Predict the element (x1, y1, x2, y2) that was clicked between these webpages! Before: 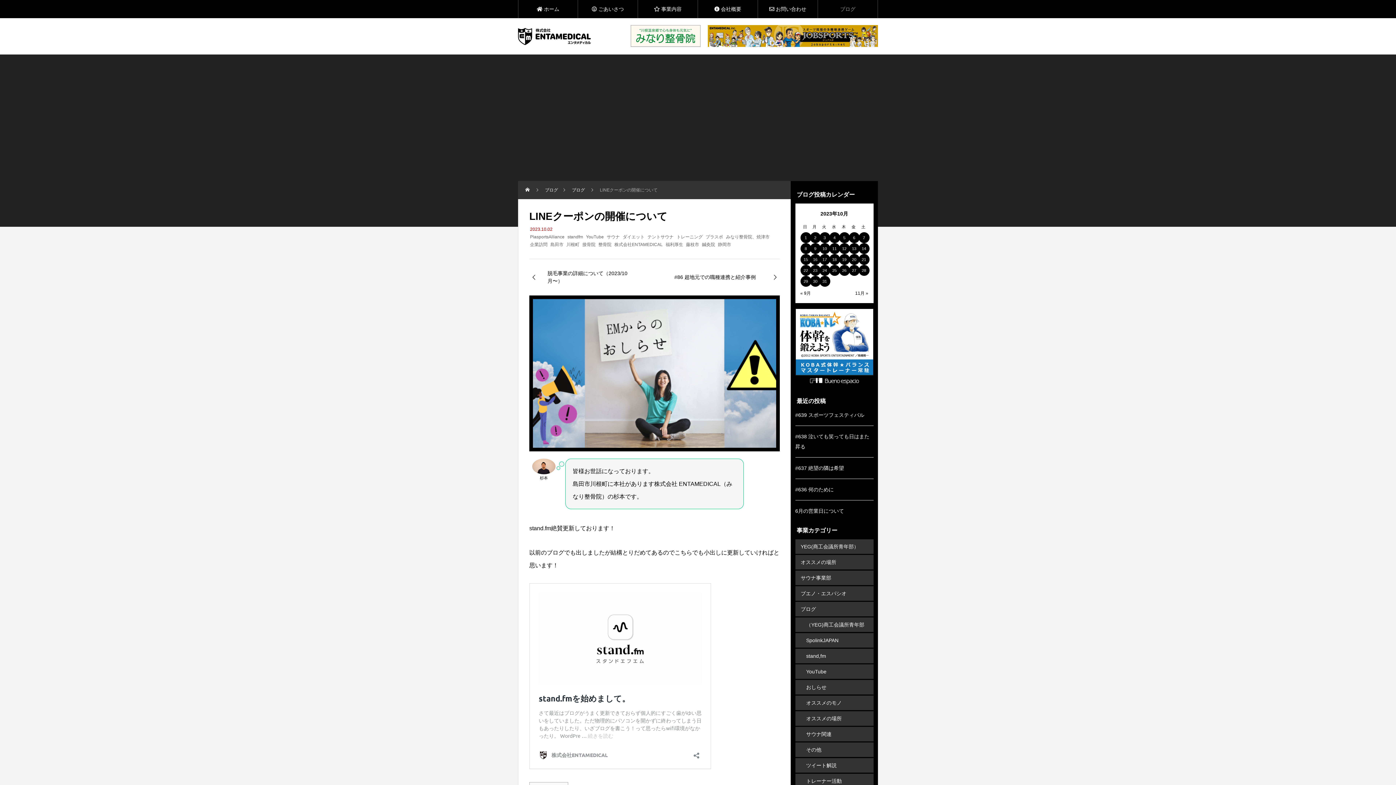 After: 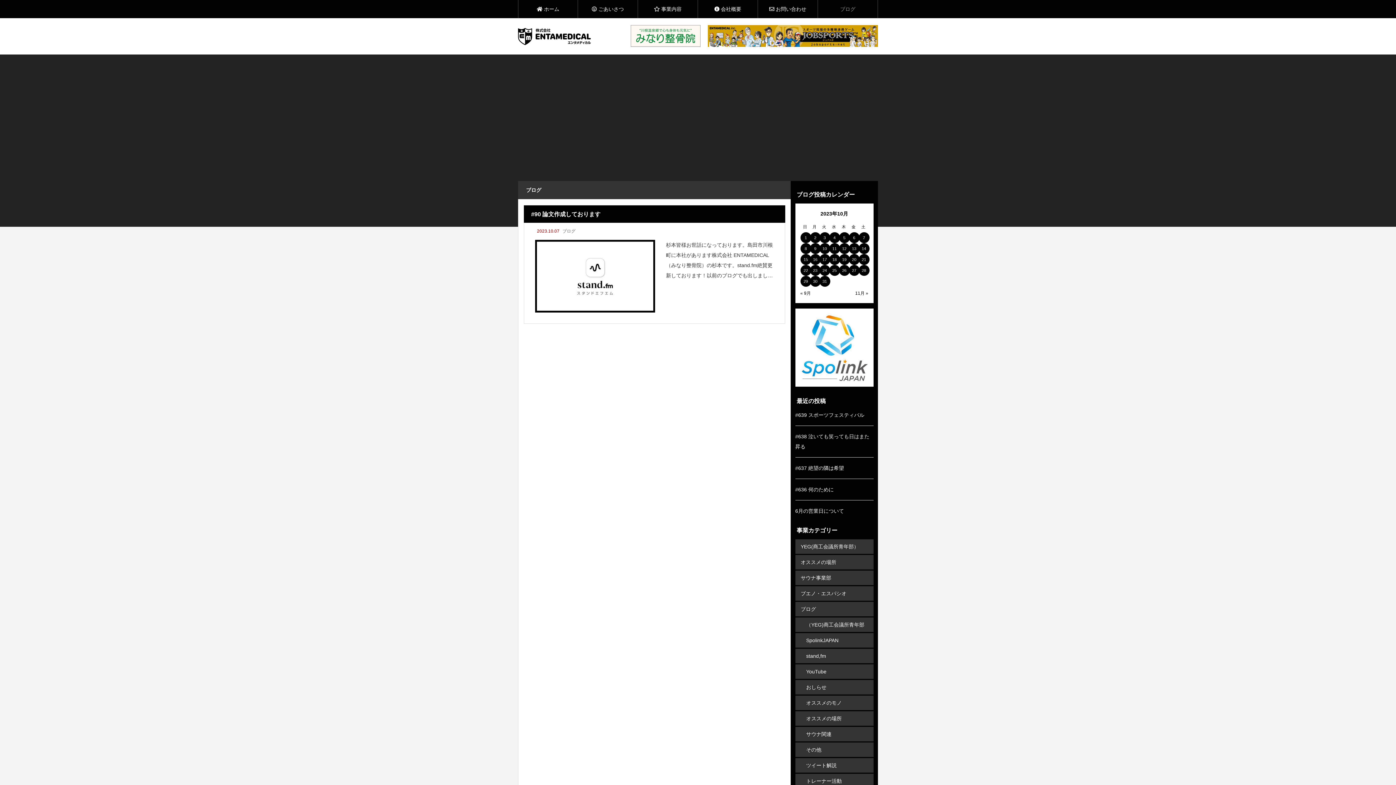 Action: bbox: (858, 232, 869, 243) label: 2023年10月7日 に投稿を公開